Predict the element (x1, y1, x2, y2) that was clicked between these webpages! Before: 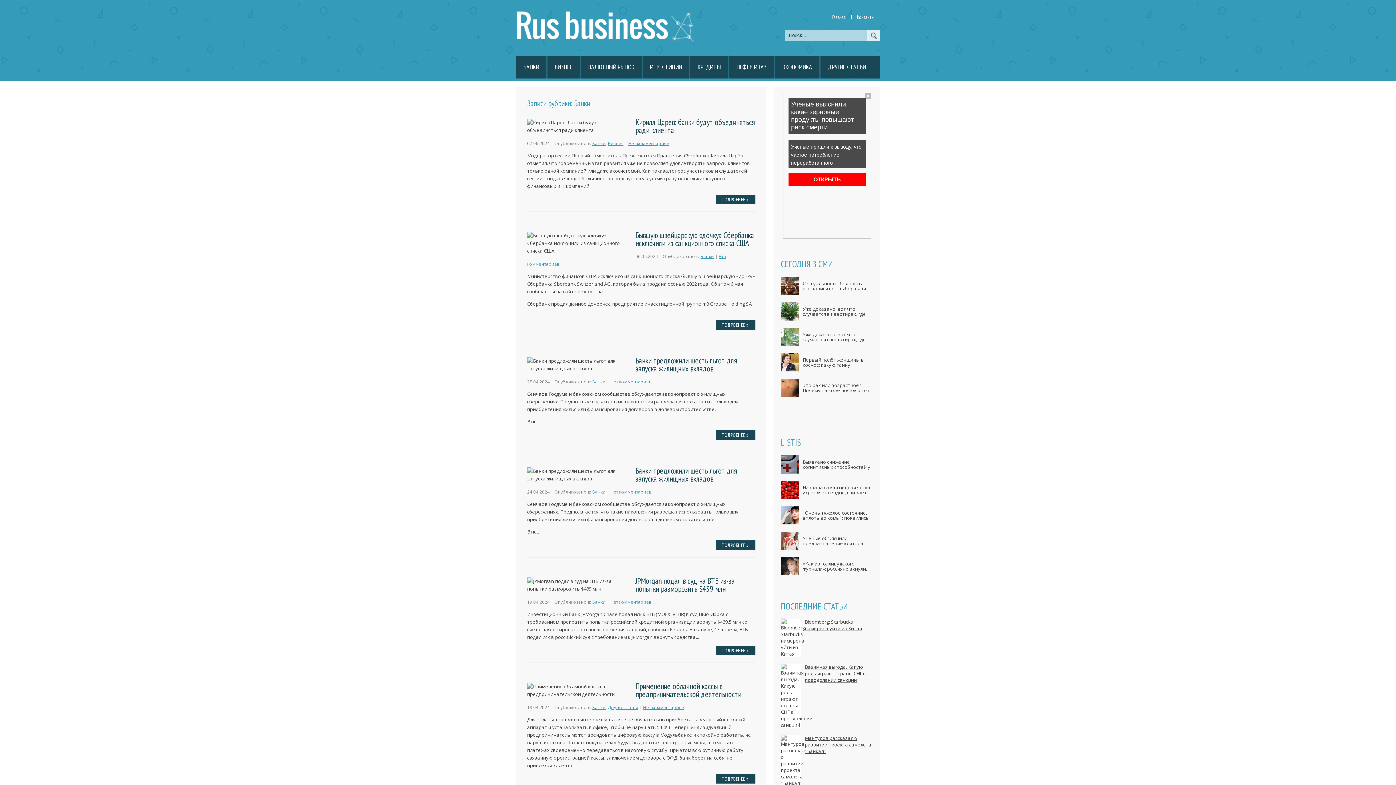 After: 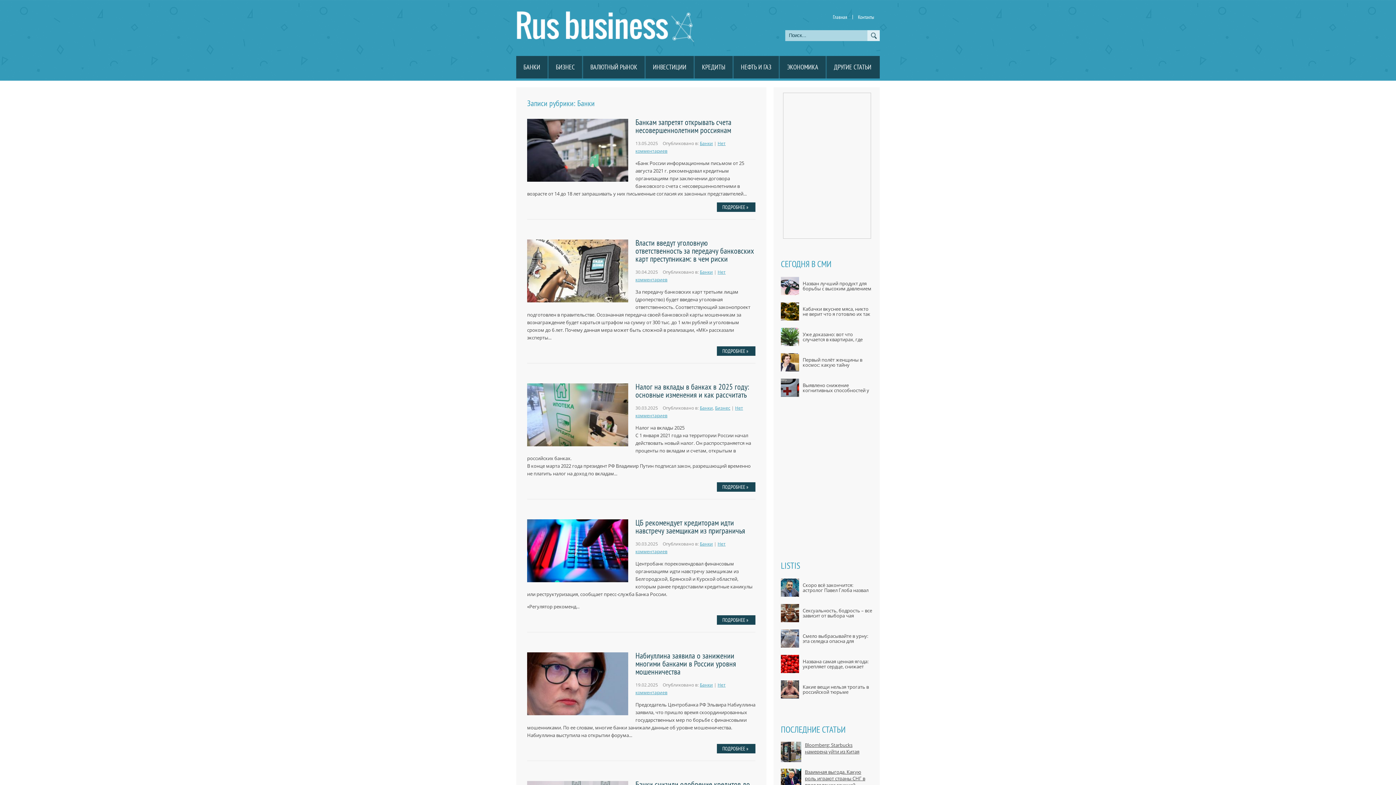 Action: label: Банки bbox: (700, 253, 714, 259)